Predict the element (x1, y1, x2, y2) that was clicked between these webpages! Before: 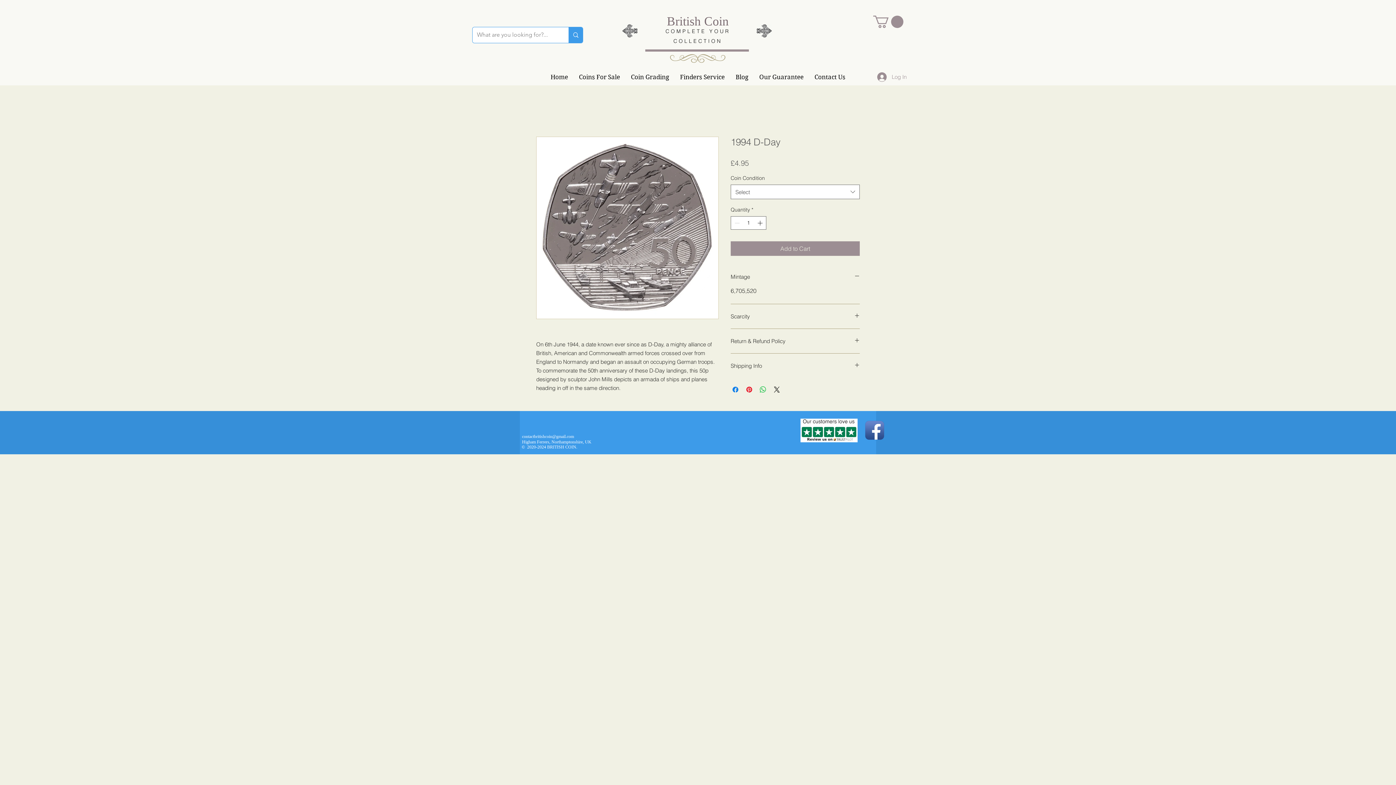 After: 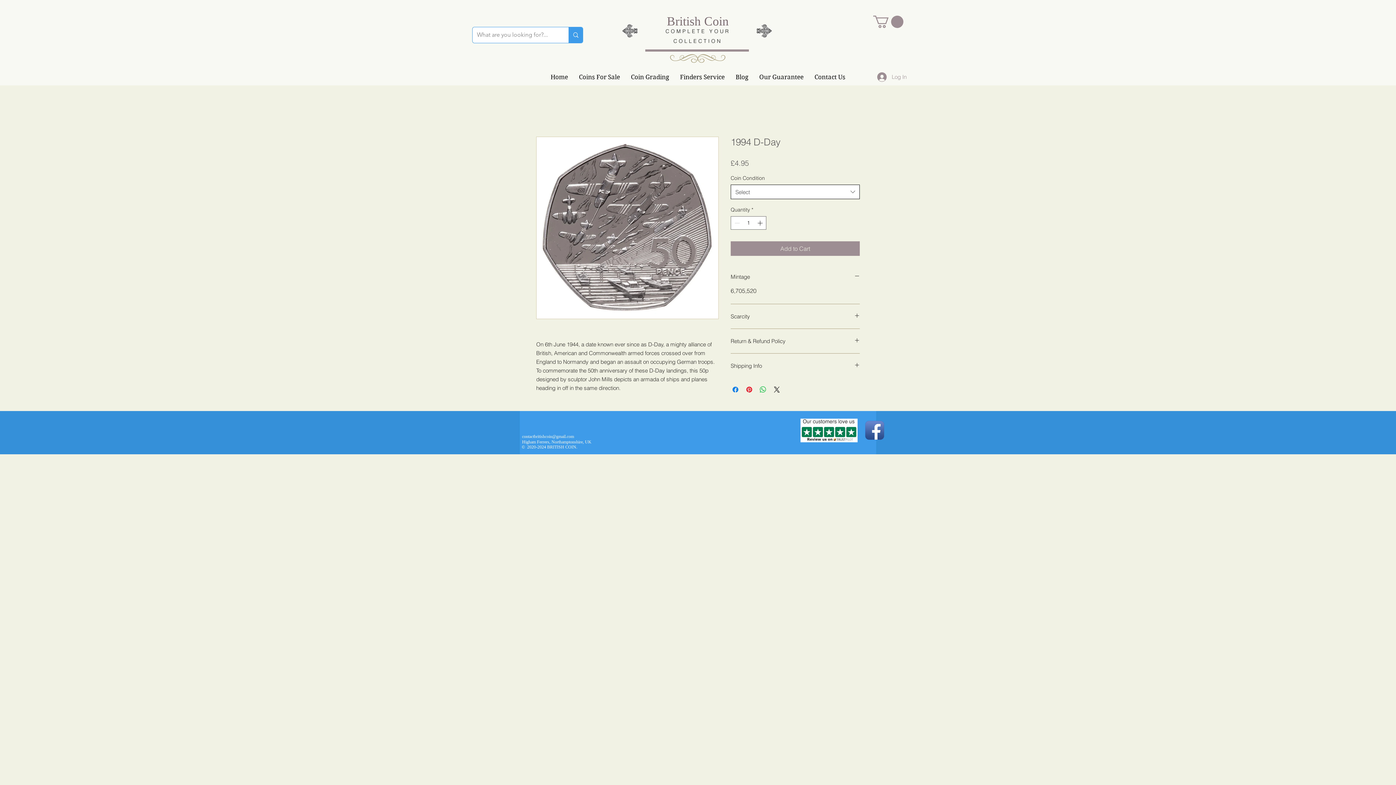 Action: bbox: (730, 184, 860, 199) label: Select